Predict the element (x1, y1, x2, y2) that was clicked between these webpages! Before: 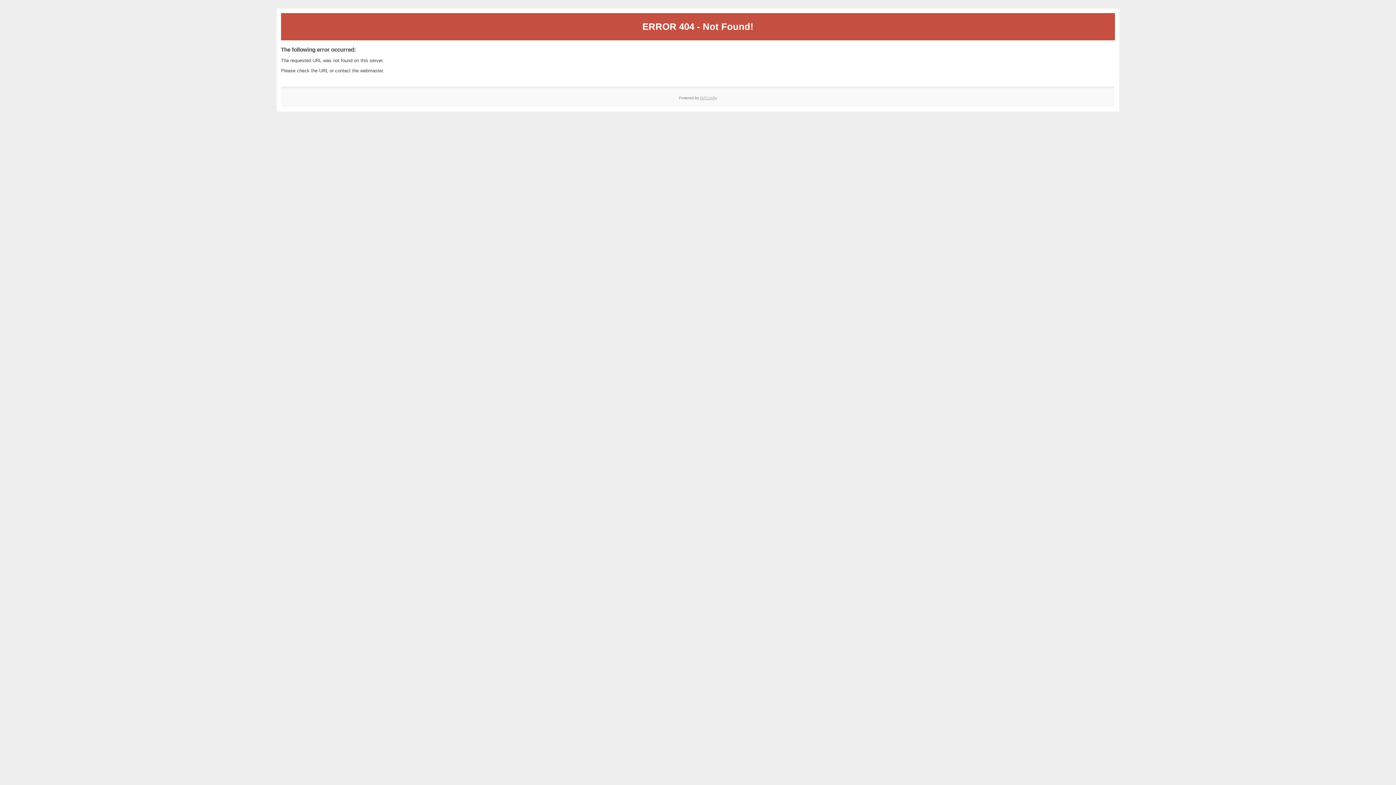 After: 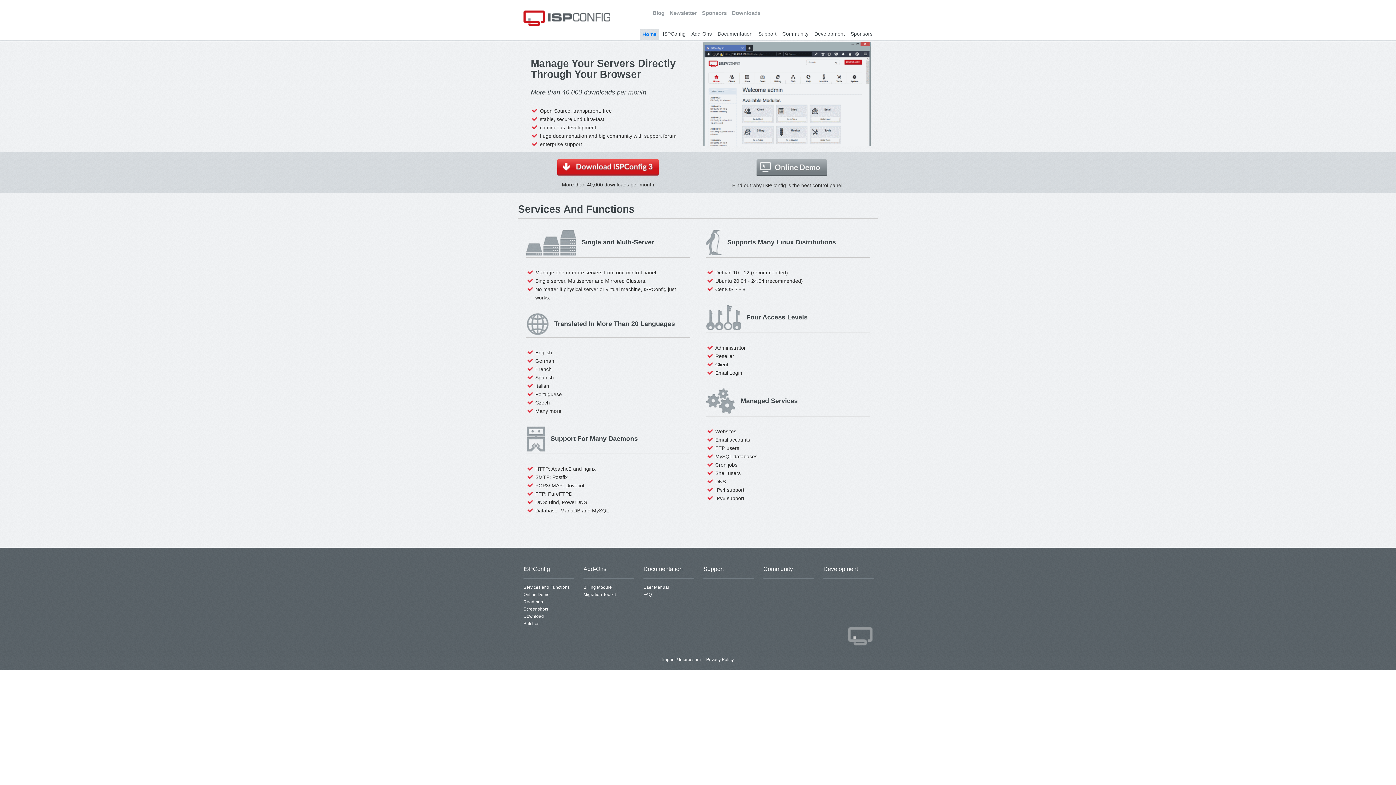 Action: label: ISPConfig bbox: (700, 95, 717, 99)